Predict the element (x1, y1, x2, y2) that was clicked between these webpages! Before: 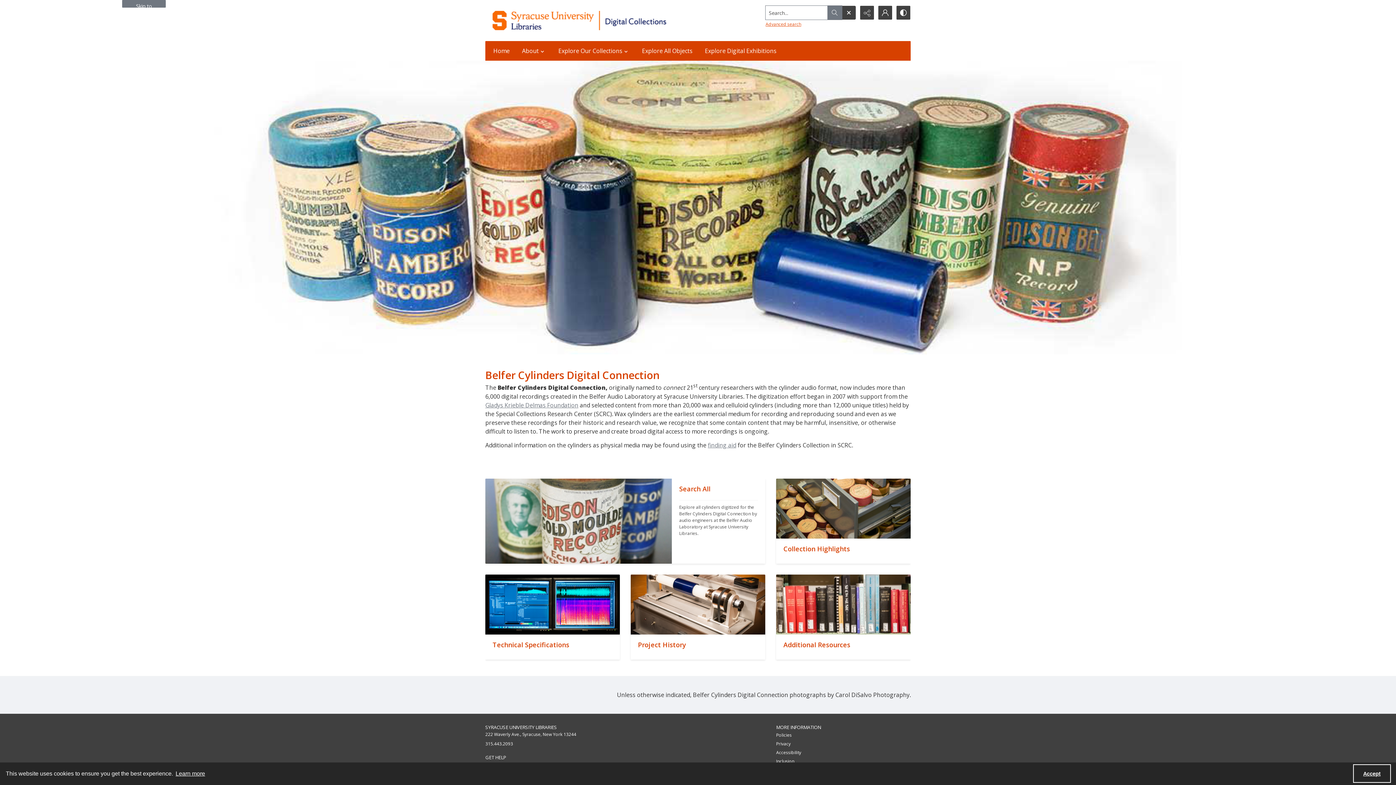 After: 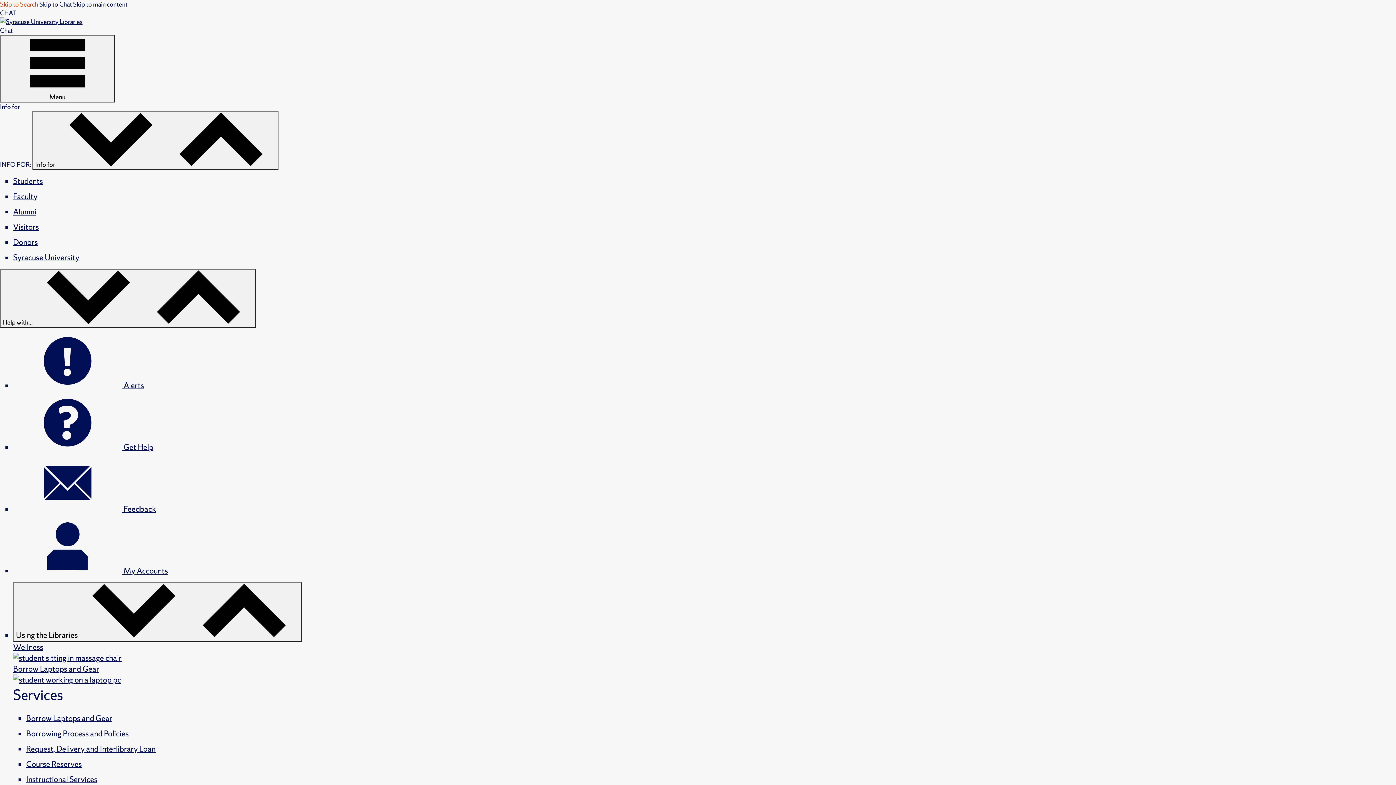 Action: label: Policies bbox: (776, 732, 792, 738)